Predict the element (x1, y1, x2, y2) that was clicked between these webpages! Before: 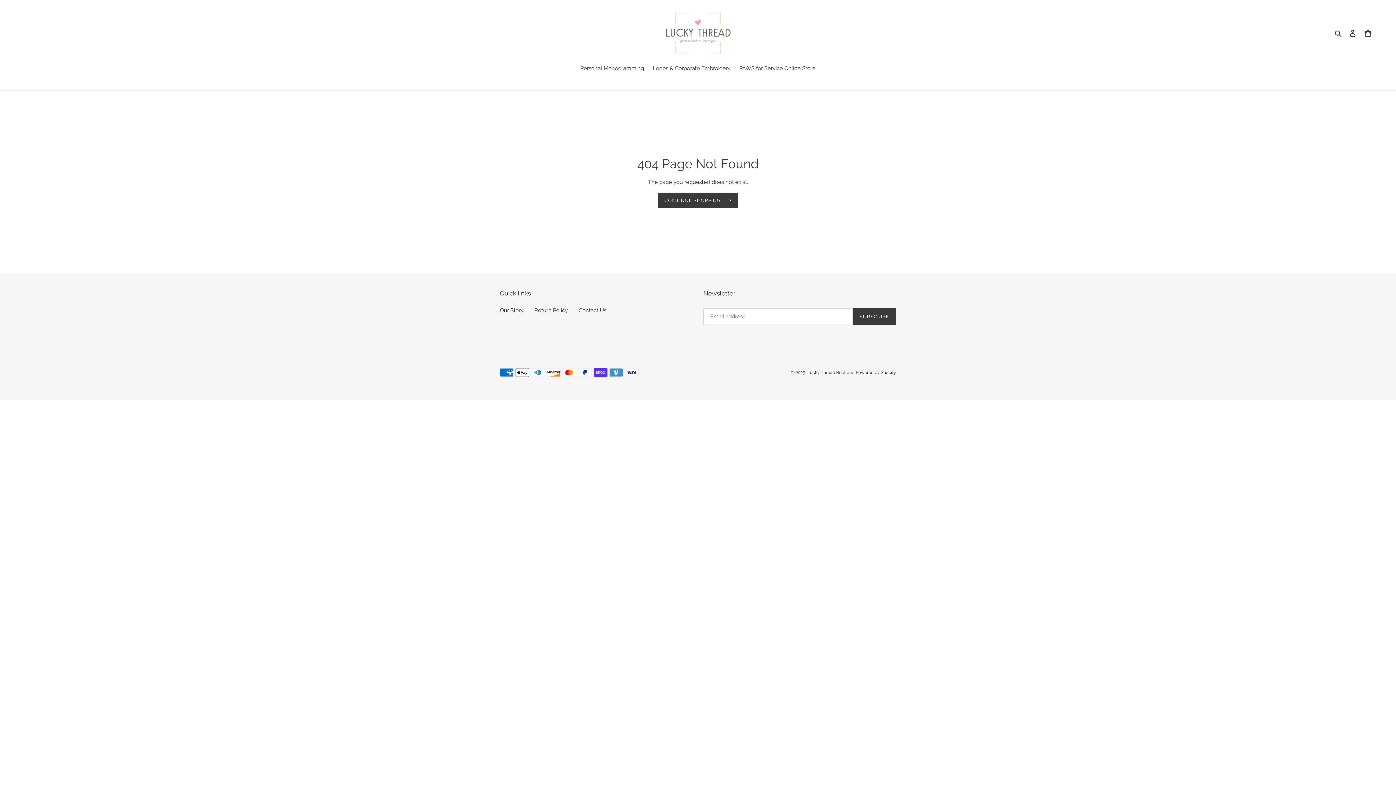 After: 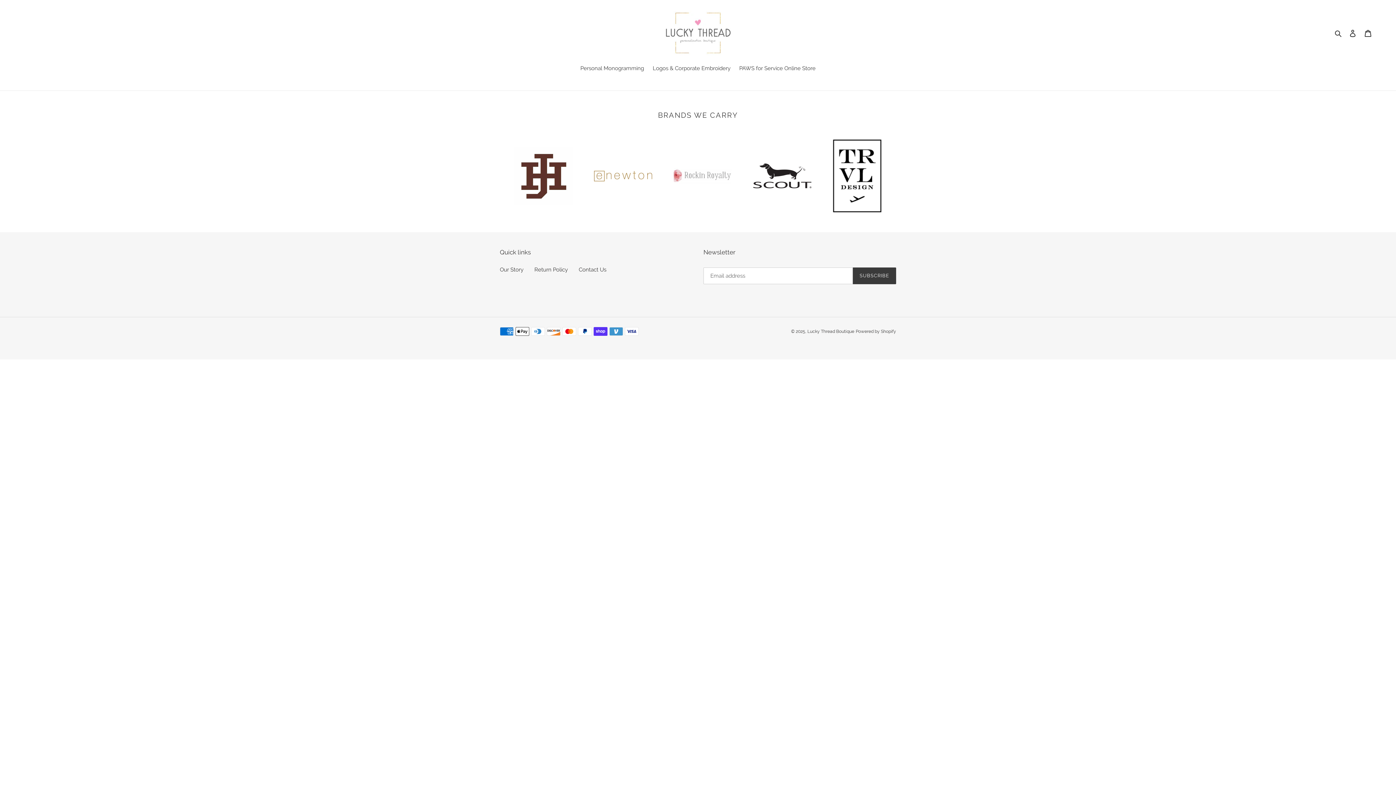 Action: label: Lucky Thread Boutique bbox: (807, 370, 854, 375)